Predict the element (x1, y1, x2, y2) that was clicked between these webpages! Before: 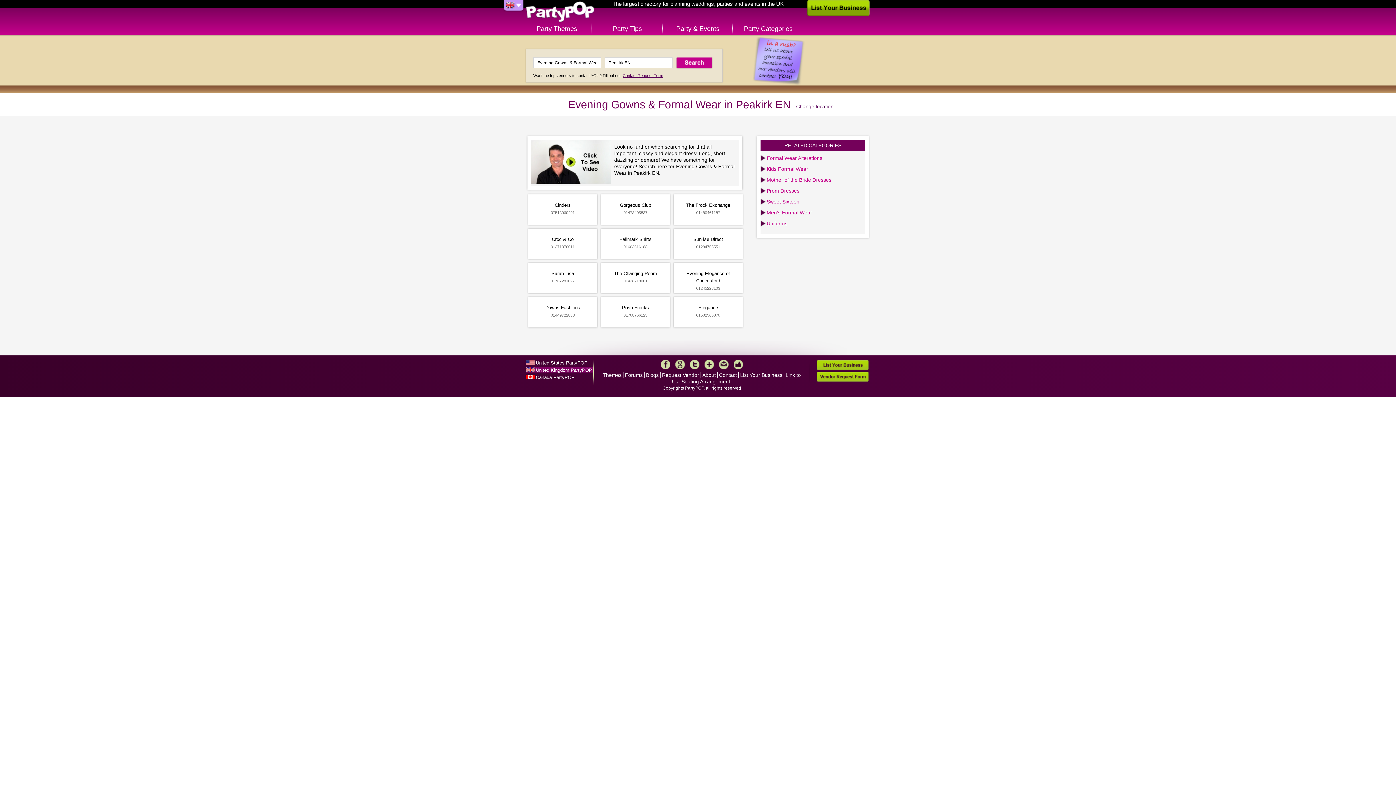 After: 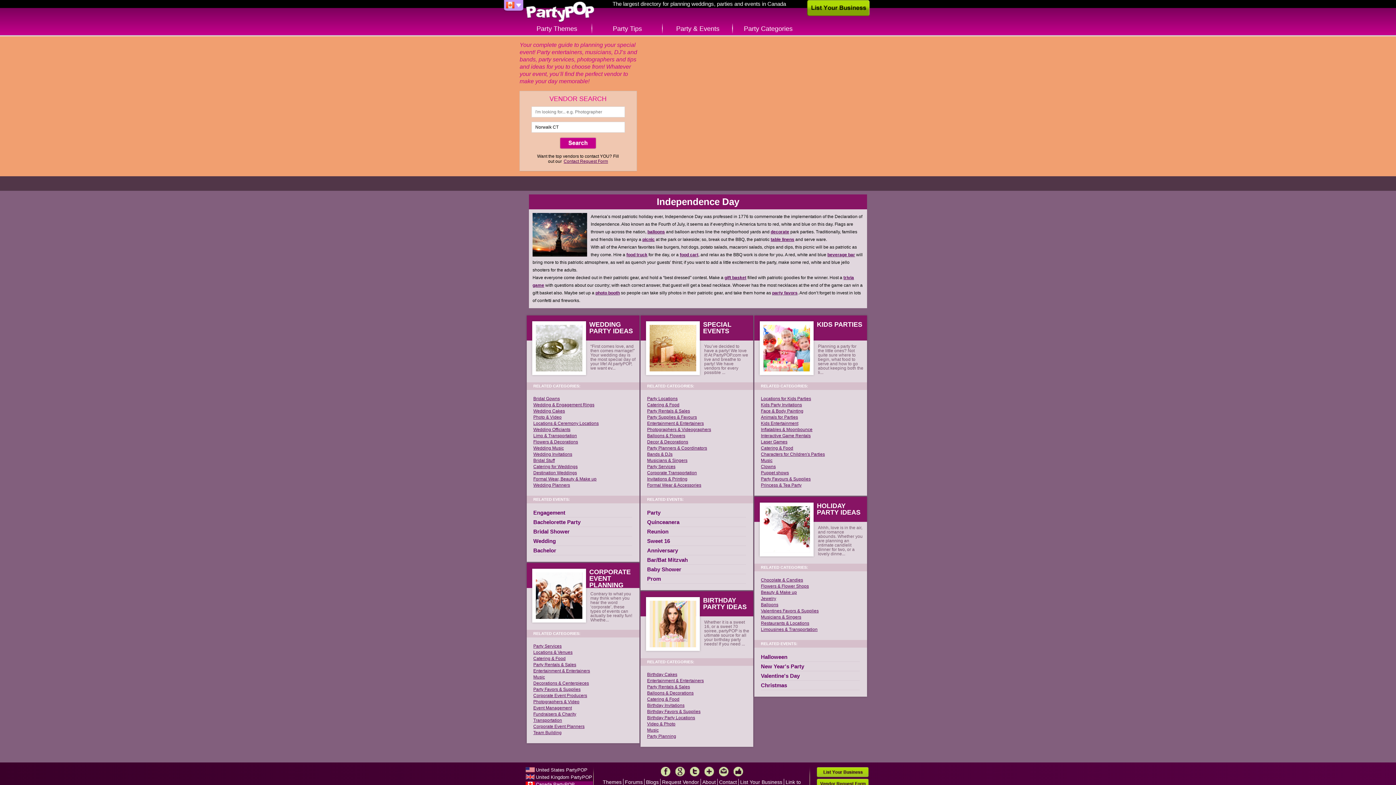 Action: label: Canada PartyPOP bbox: (525, 374, 574, 380)